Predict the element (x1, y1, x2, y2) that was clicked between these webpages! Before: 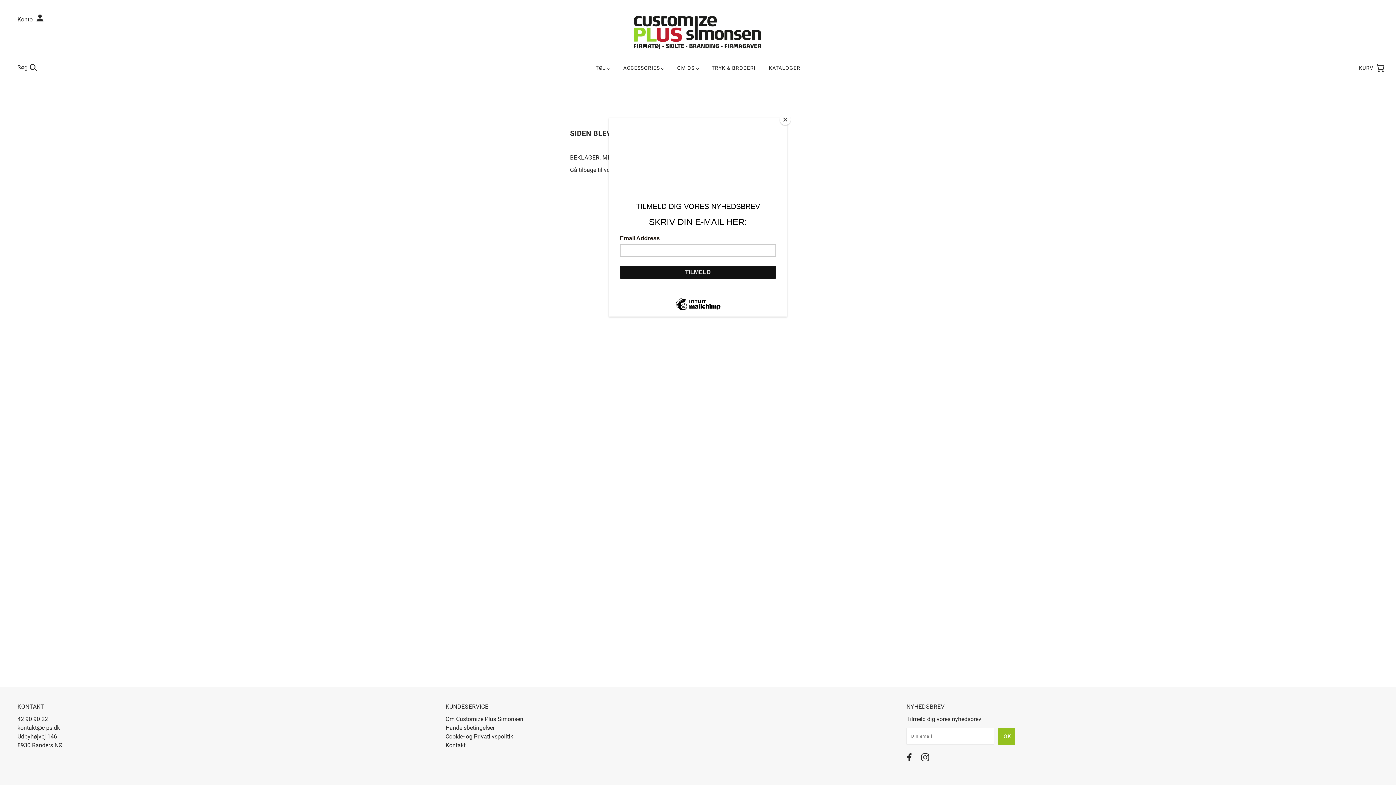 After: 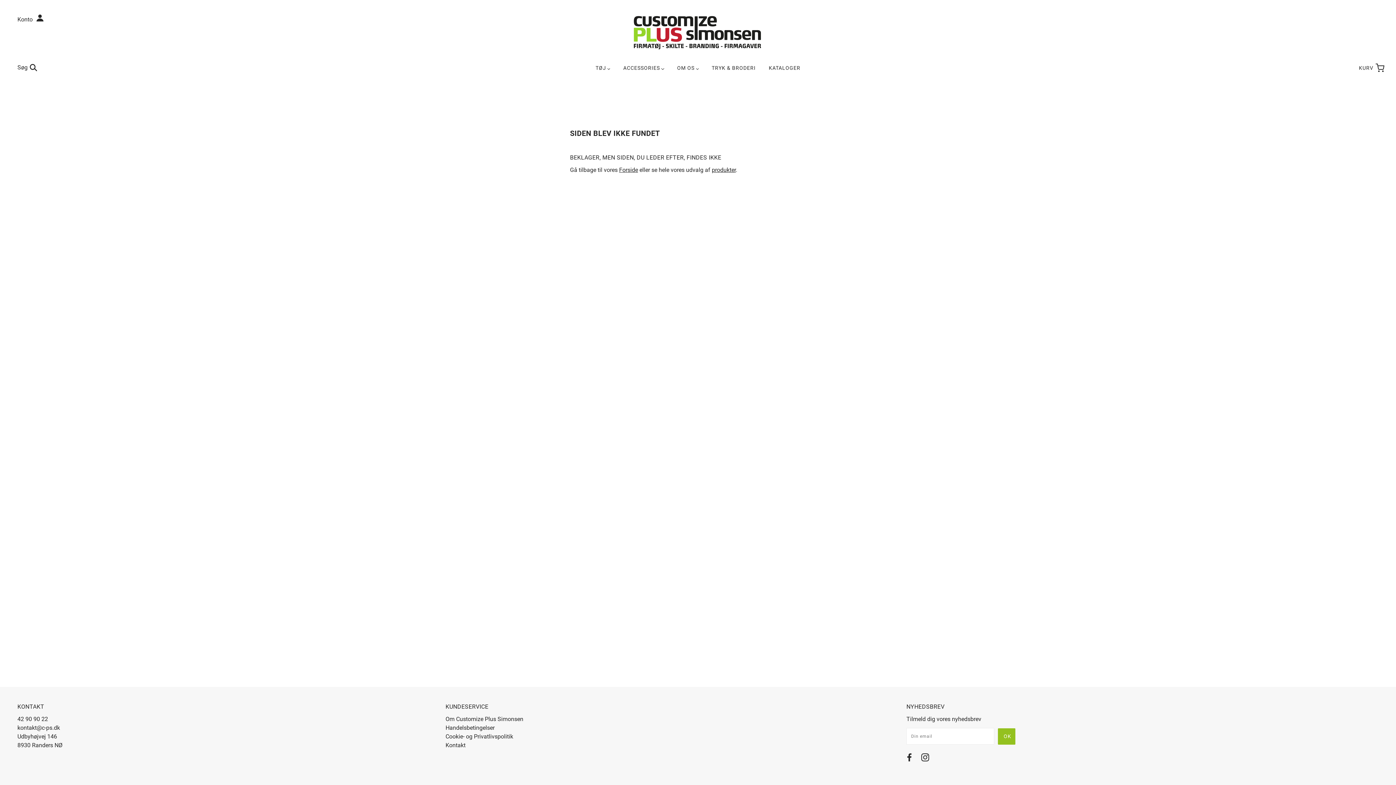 Action: bbox: (780, 114, 790, 125) label: Close